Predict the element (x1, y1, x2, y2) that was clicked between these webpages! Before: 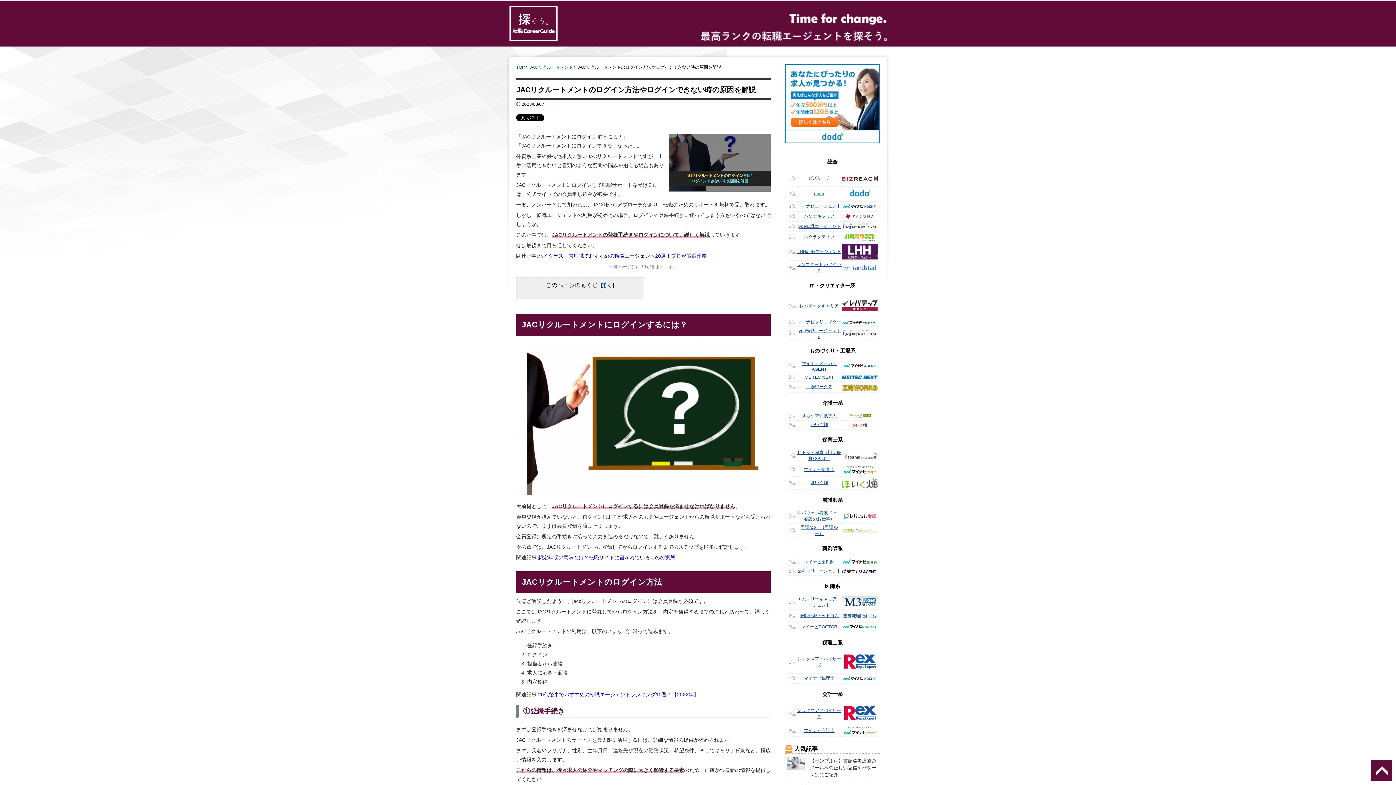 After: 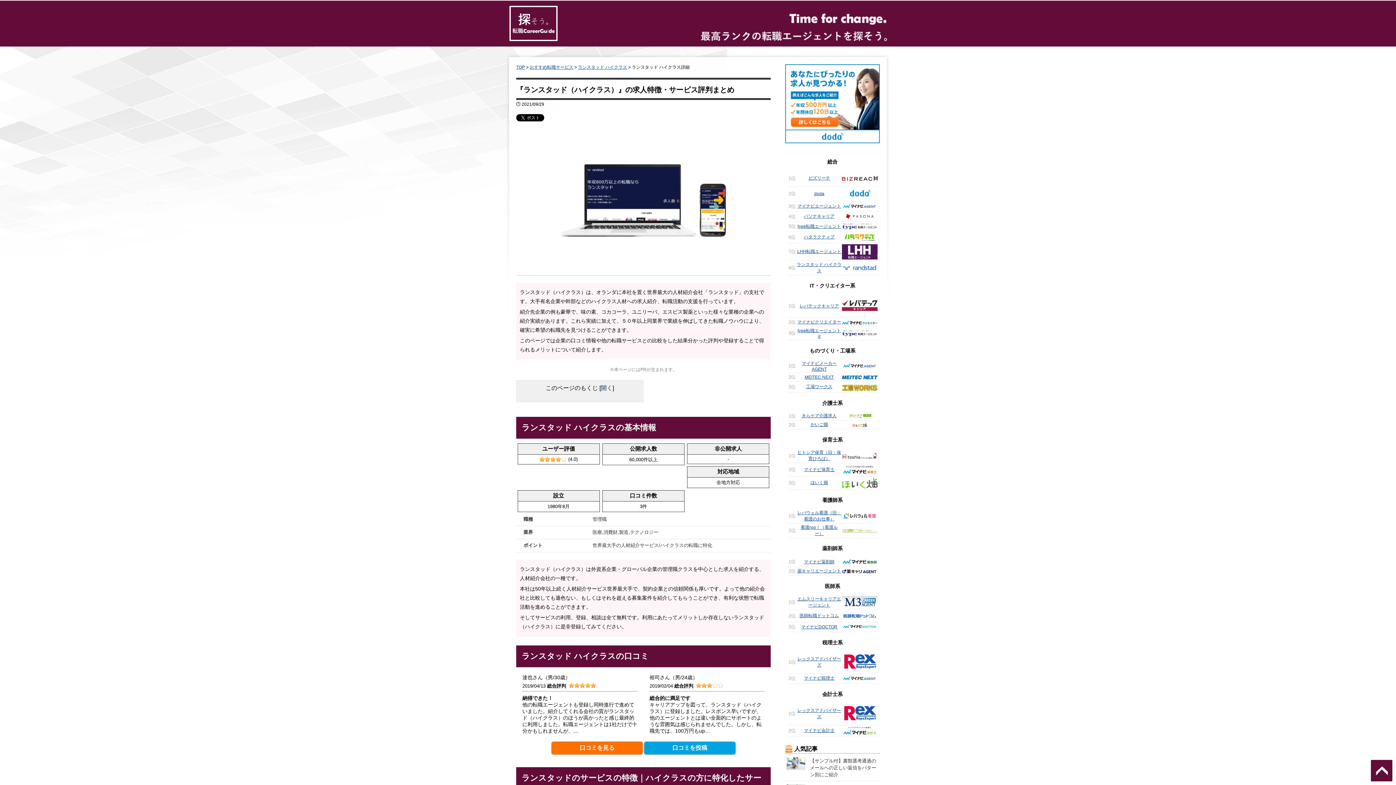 Action: bbox: (842, 264, 877, 270)